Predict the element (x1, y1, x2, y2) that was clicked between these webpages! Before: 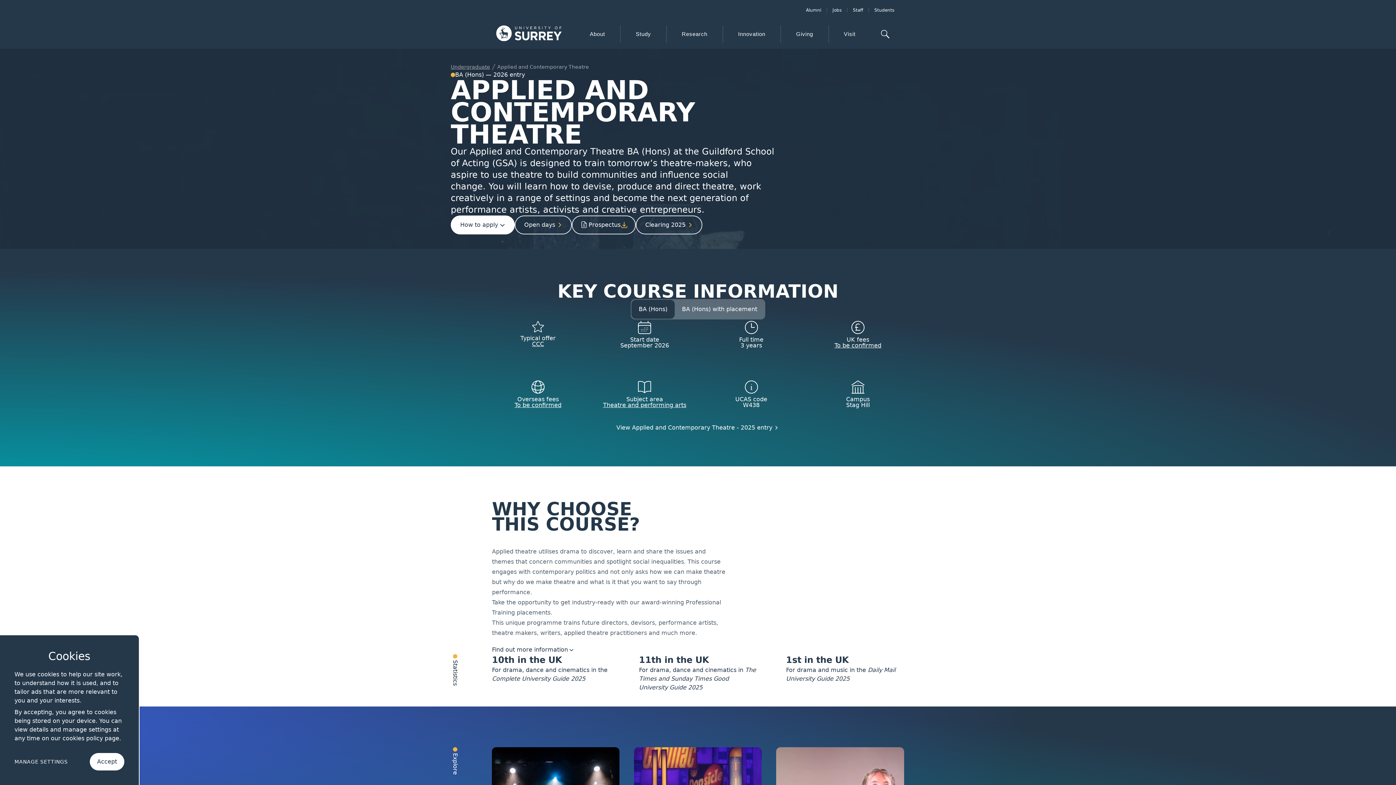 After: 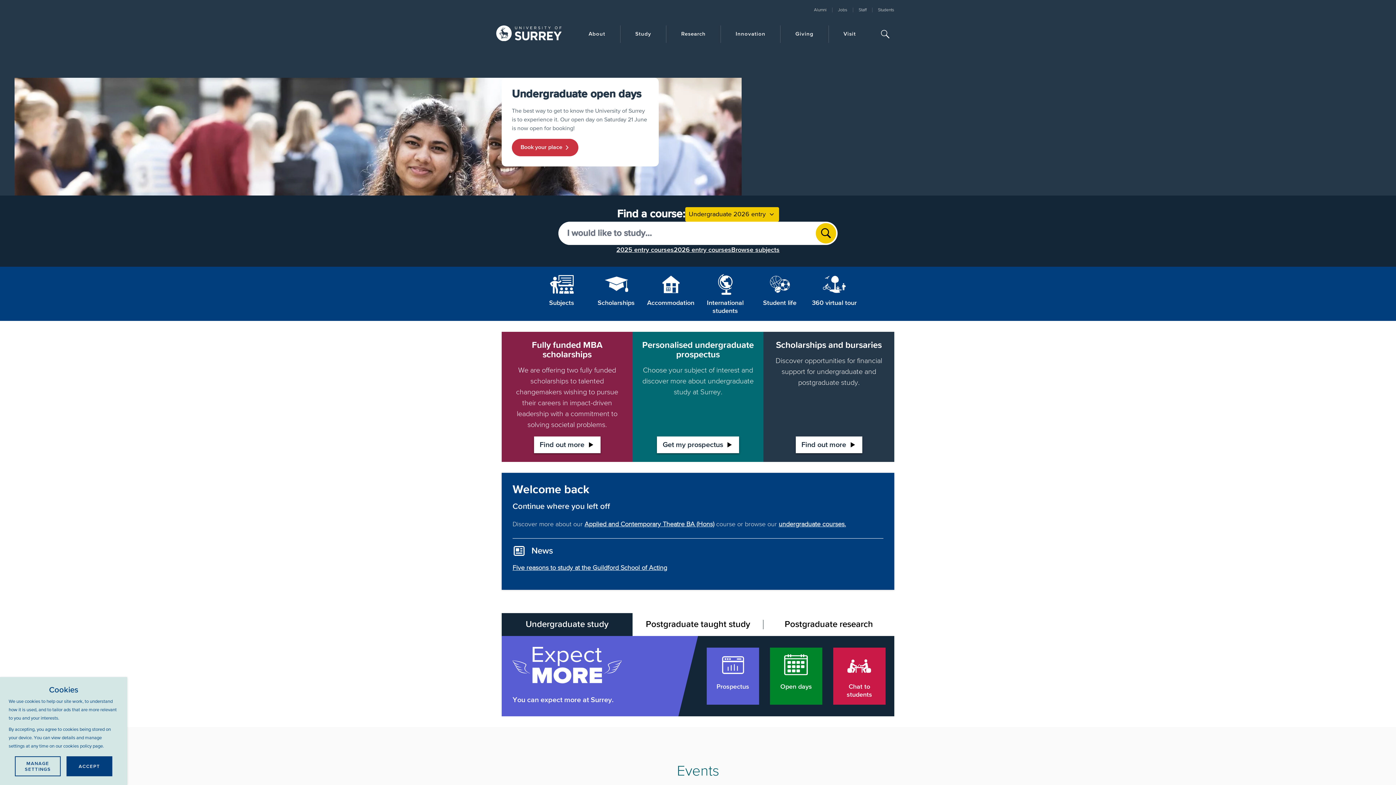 Action: bbox: (496, 25, 561, 42)